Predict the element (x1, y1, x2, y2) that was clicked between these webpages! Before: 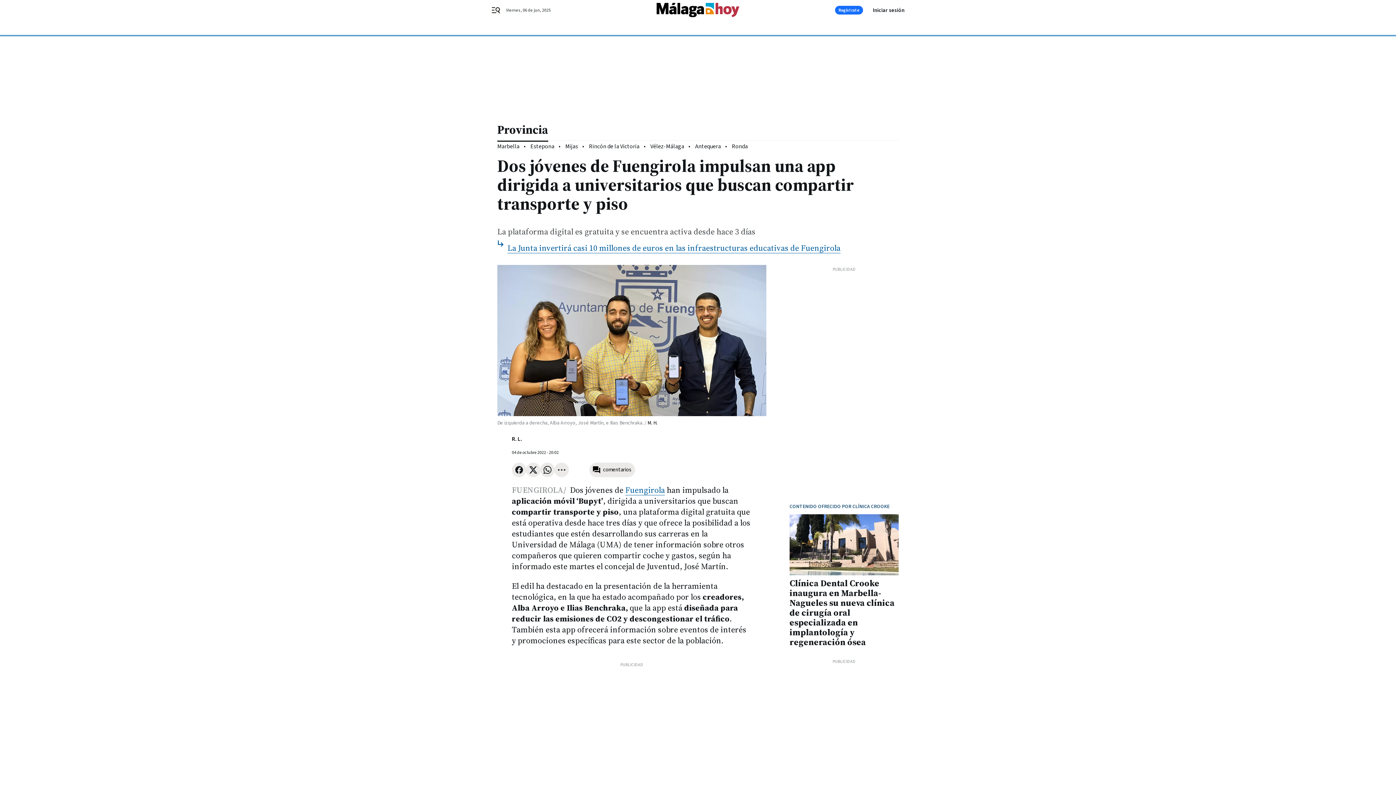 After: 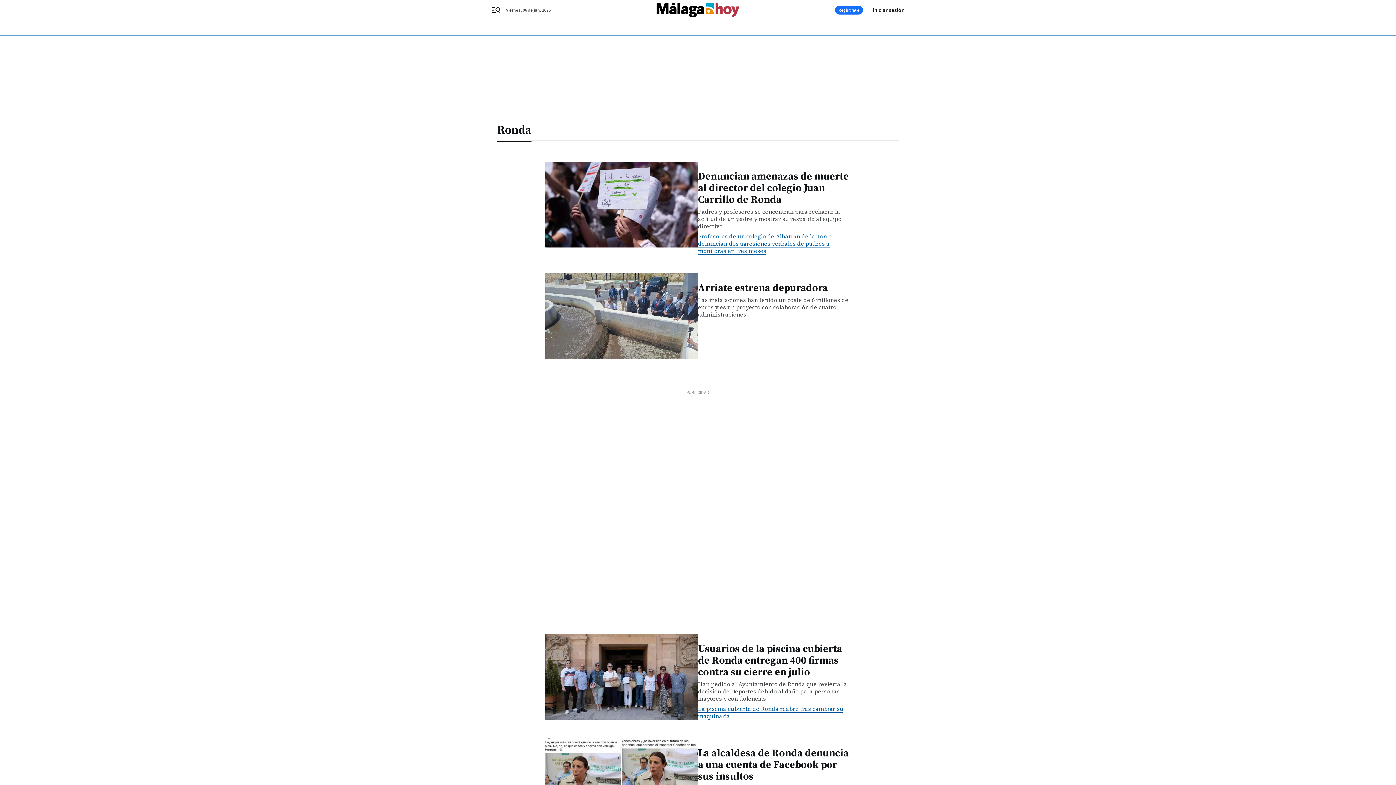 Action: bbox: (732, 142, 748, 150) label: Ronda